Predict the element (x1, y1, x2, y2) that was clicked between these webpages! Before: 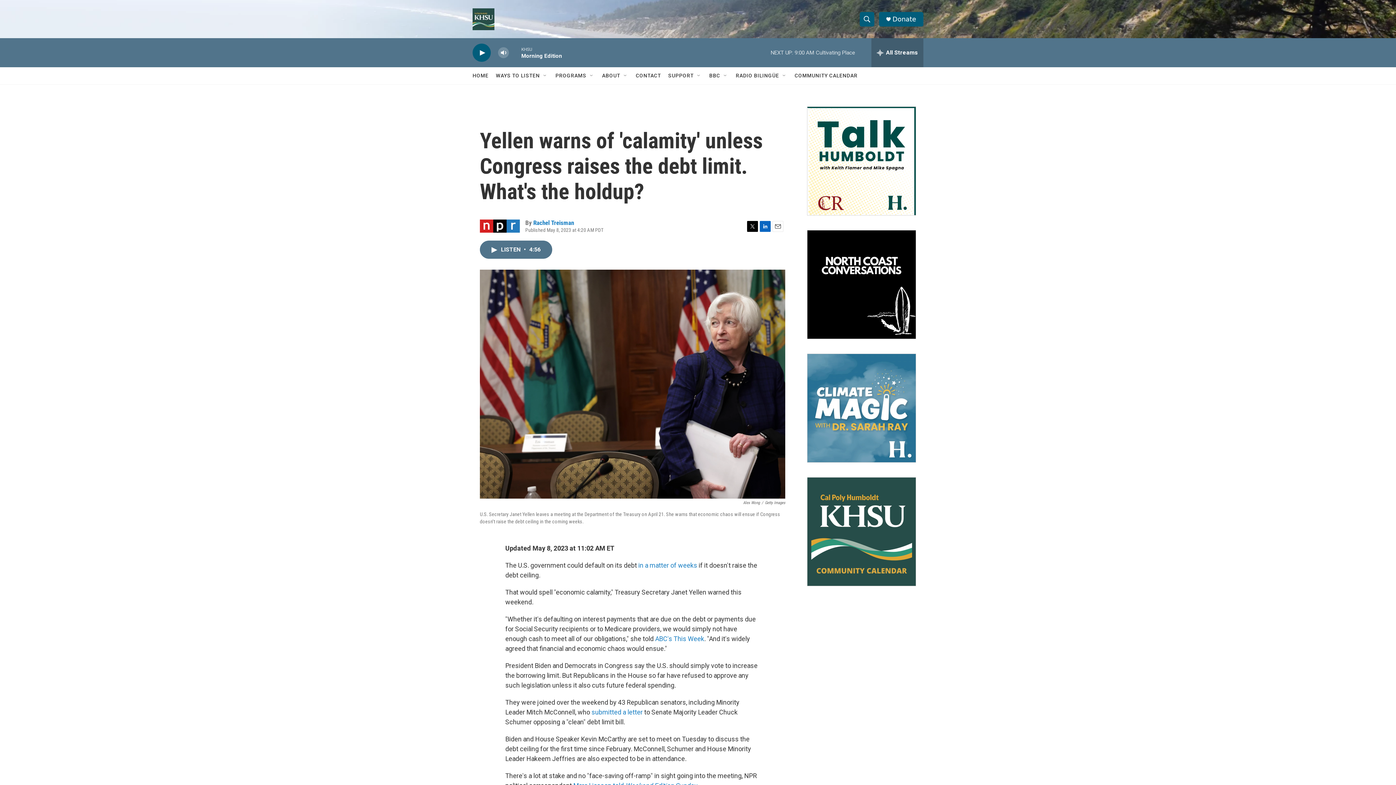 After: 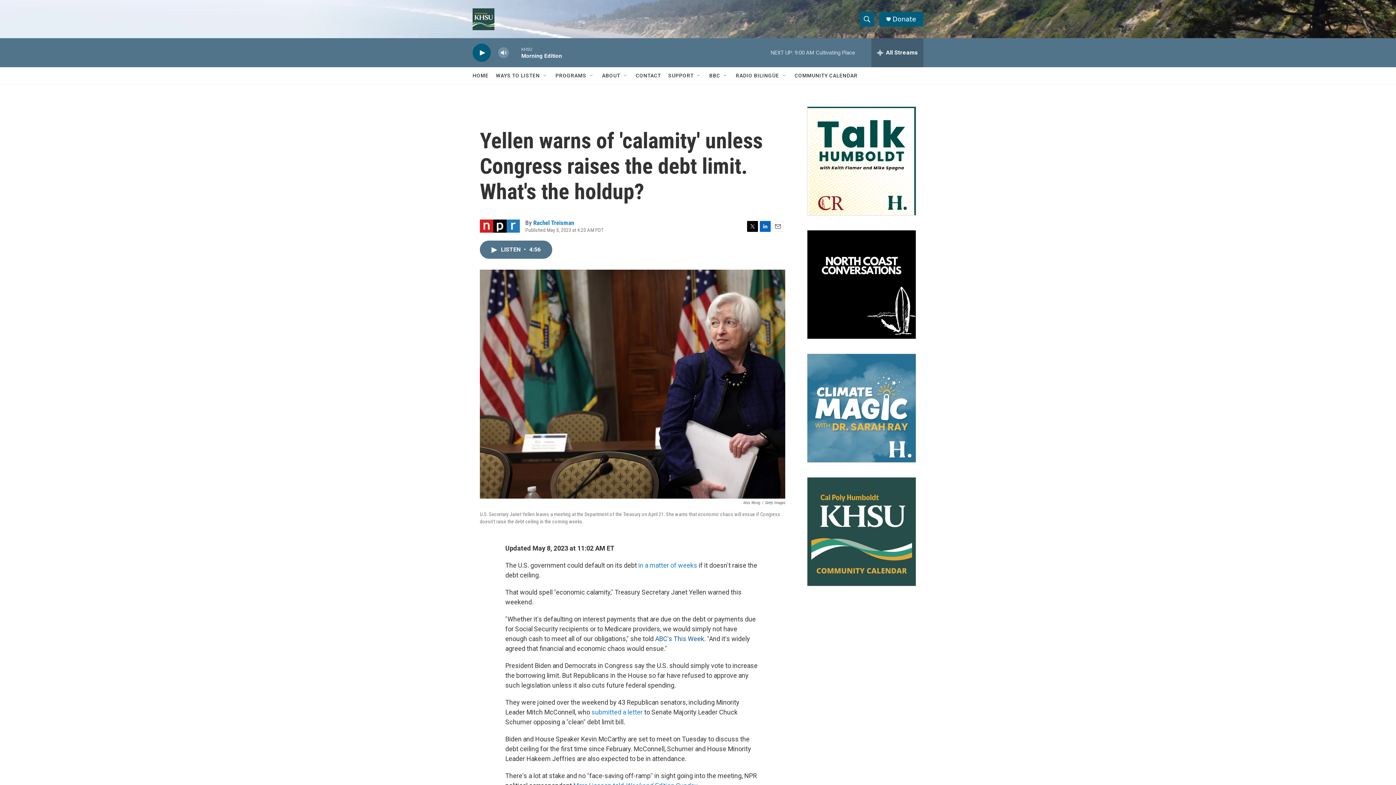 Action: bbox: (655, 635, 704, 642) label: ABC's This Week